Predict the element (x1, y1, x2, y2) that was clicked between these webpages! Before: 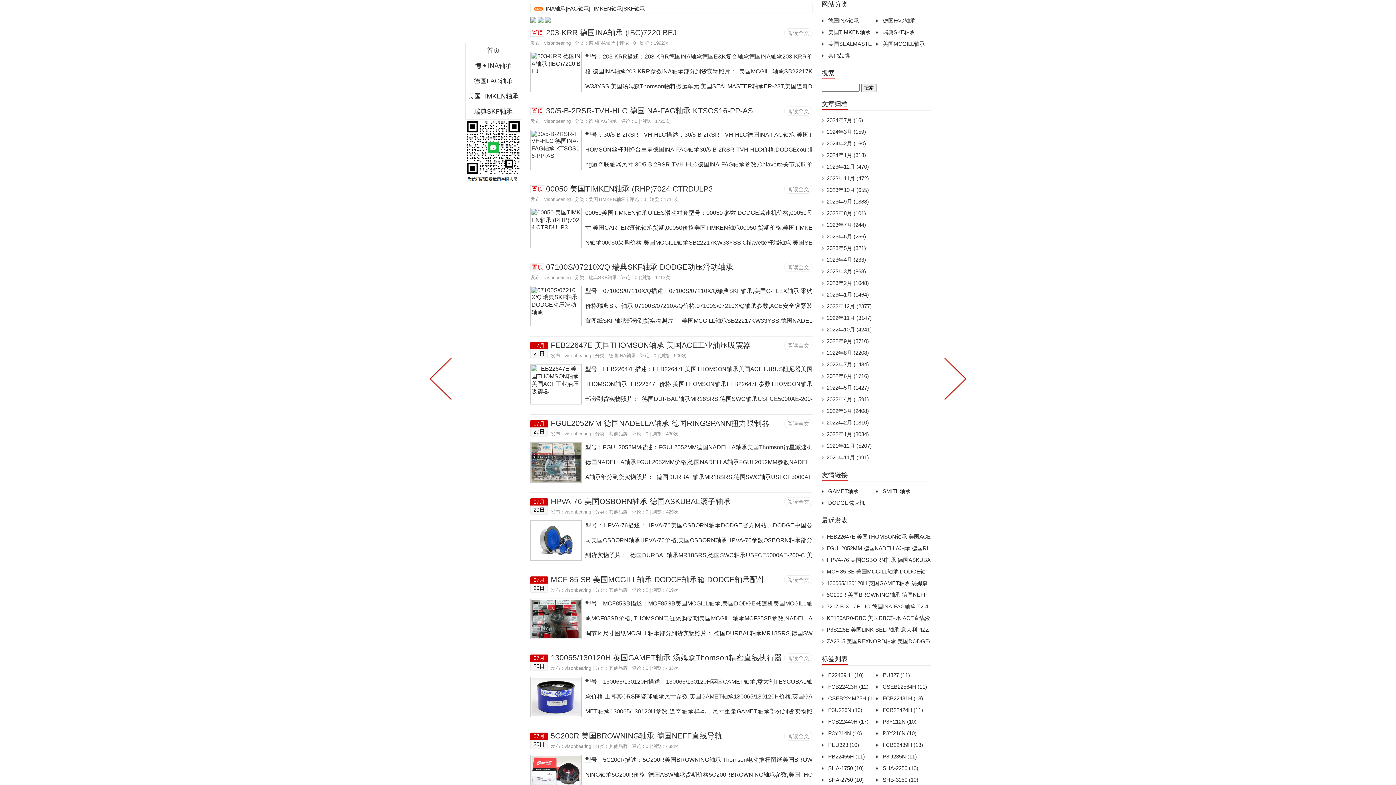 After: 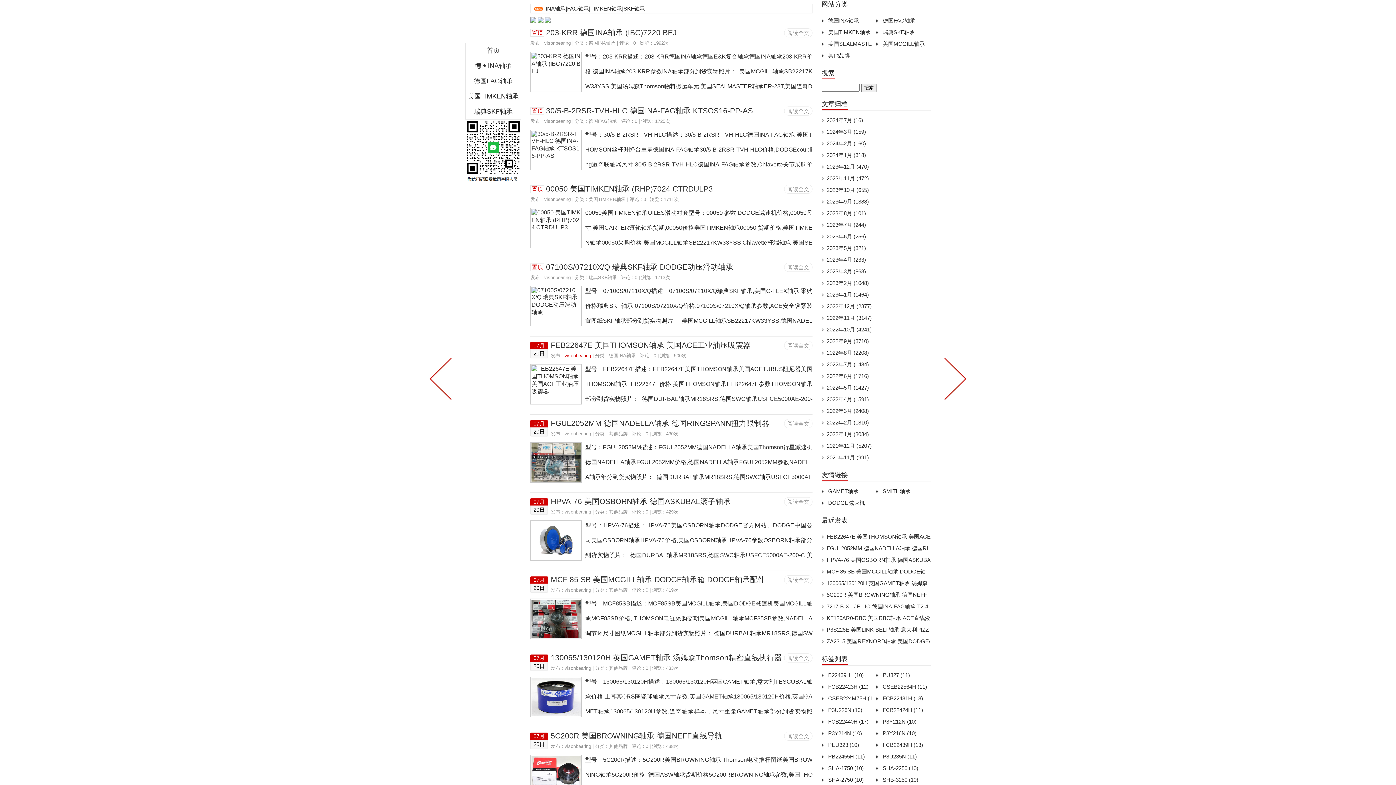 Action: label: visonbearing bbox: (564, 353, 591, 358)